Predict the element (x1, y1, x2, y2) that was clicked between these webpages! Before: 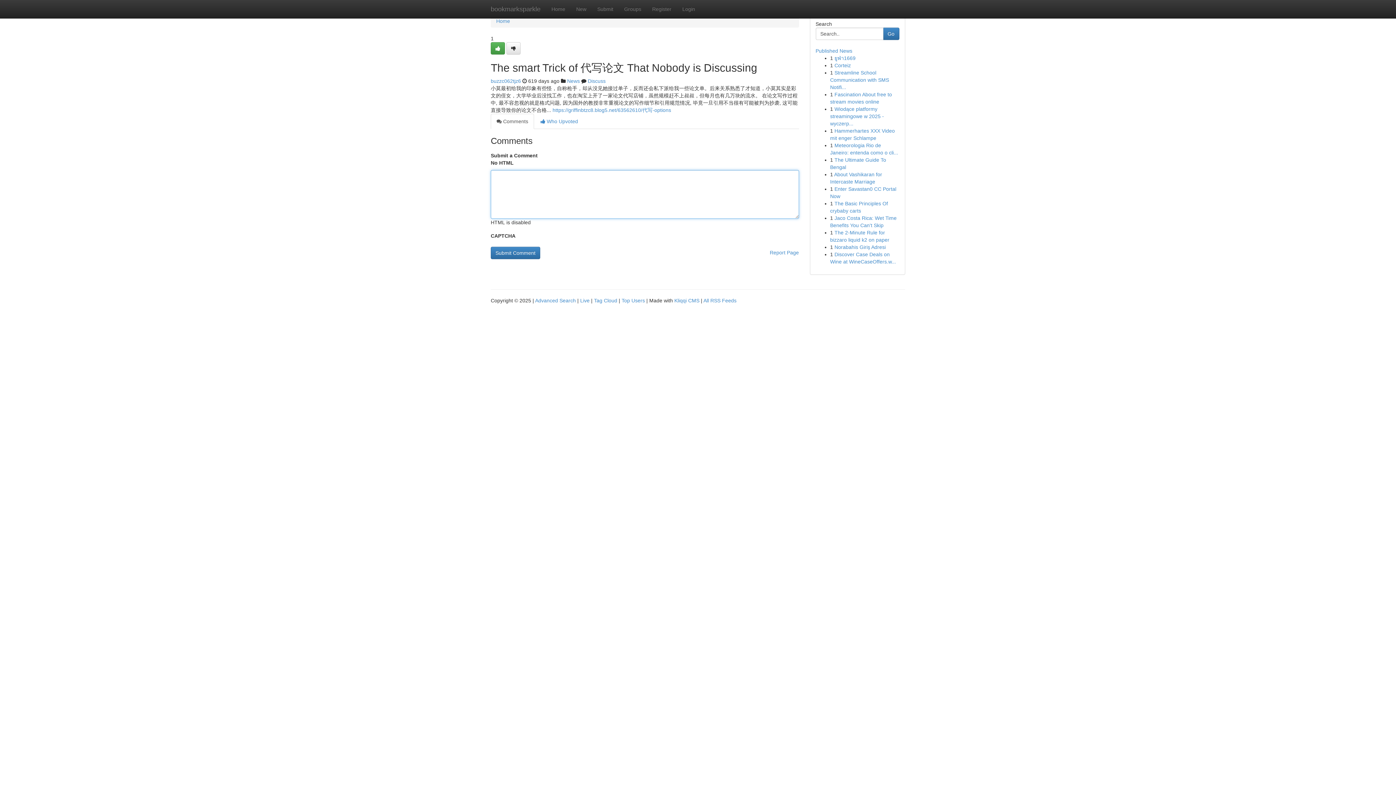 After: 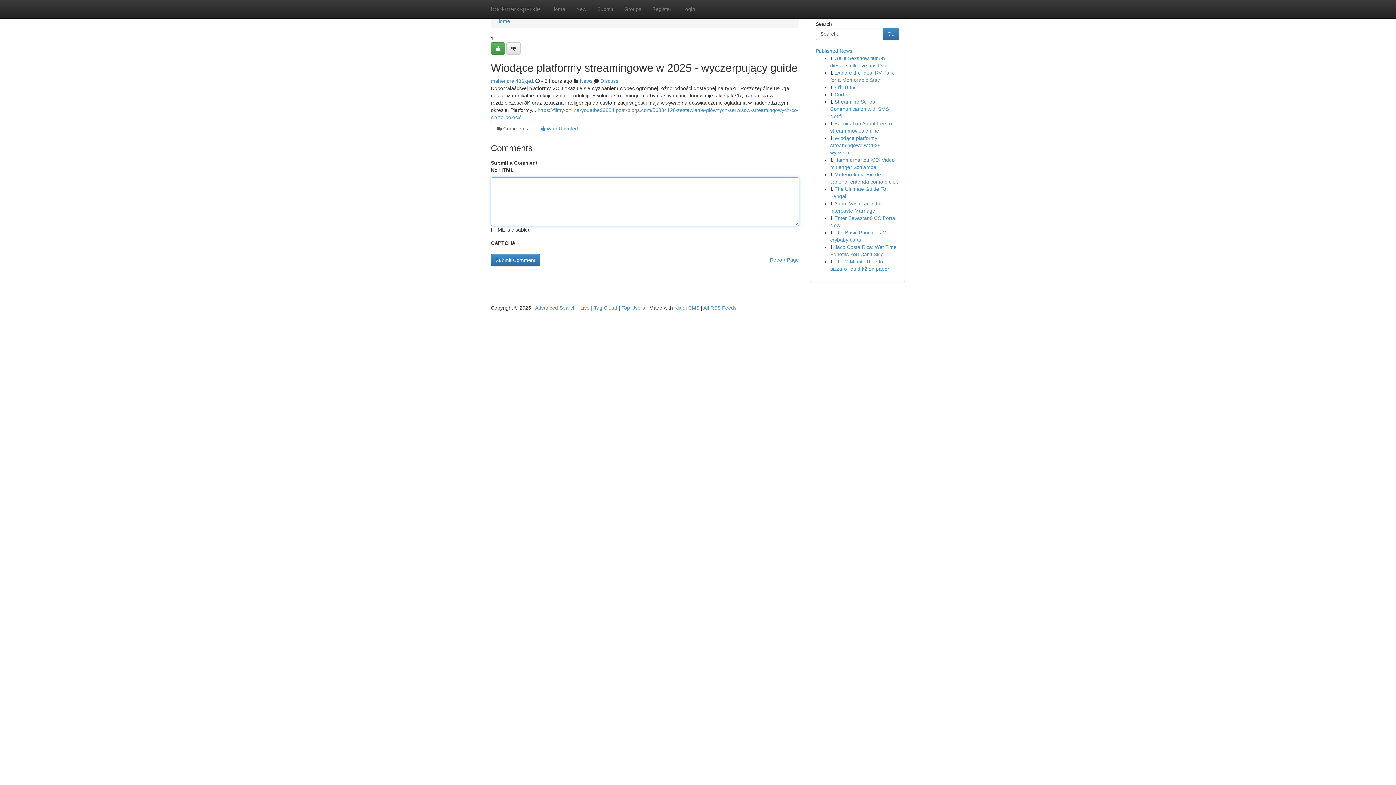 Action: bbox: (830, 106, 884, 126) label: Wiodące platformy streamingowe w 2025 - wyczerp...